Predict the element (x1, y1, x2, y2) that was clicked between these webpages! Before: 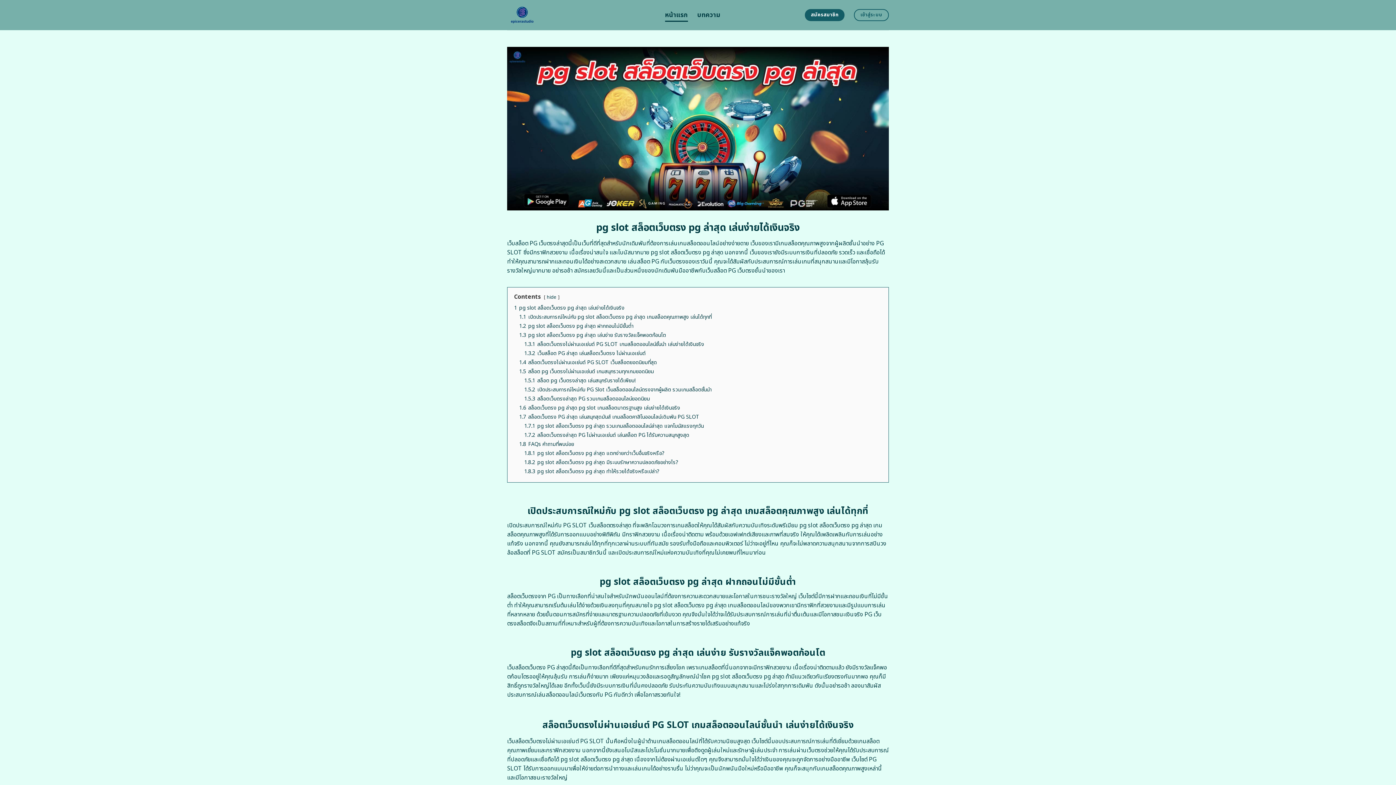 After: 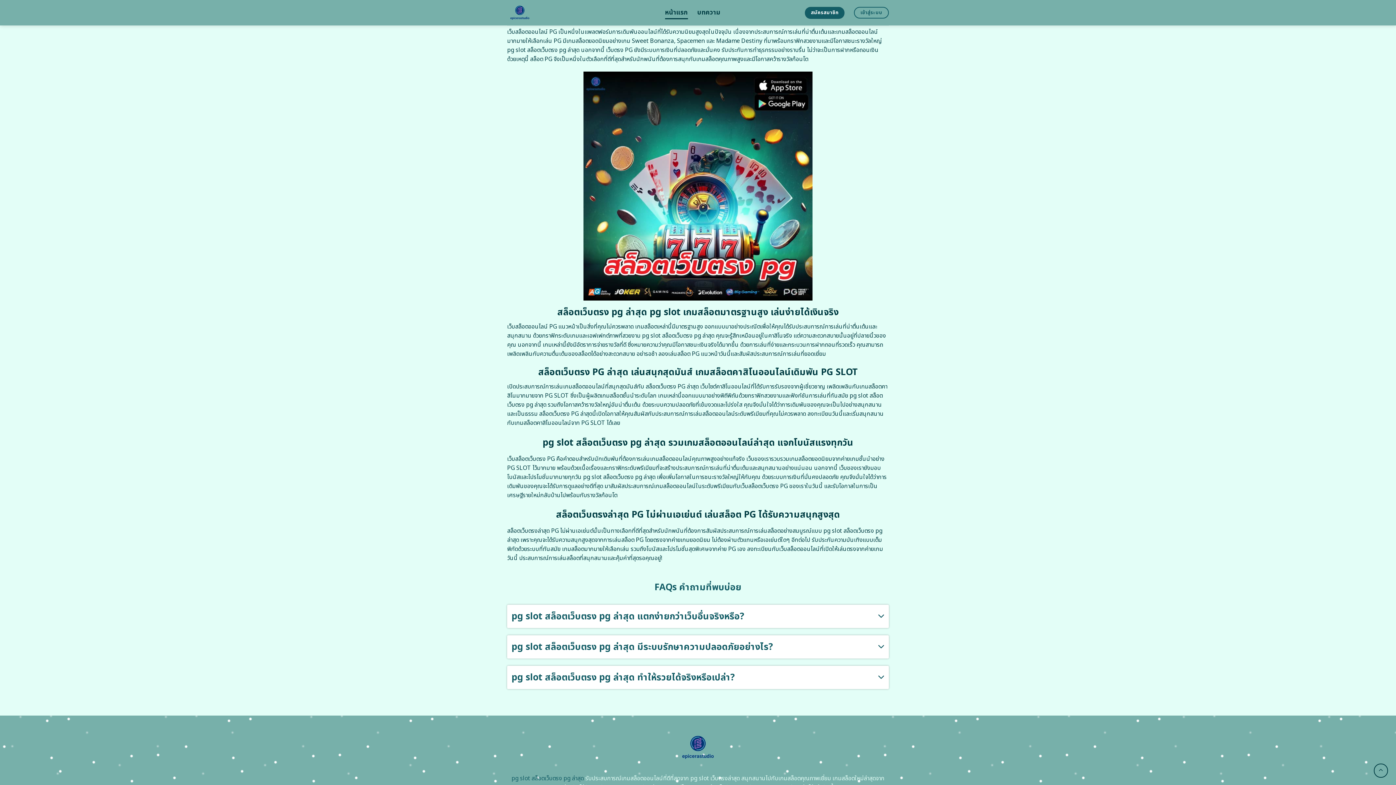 Action: bbox: (524, 395, 650, 402) label: 1.5.3 สล็อตเว็บตรงล่าสุด PG รวมเกมสล็อตออนไลน์ยอดนิยม